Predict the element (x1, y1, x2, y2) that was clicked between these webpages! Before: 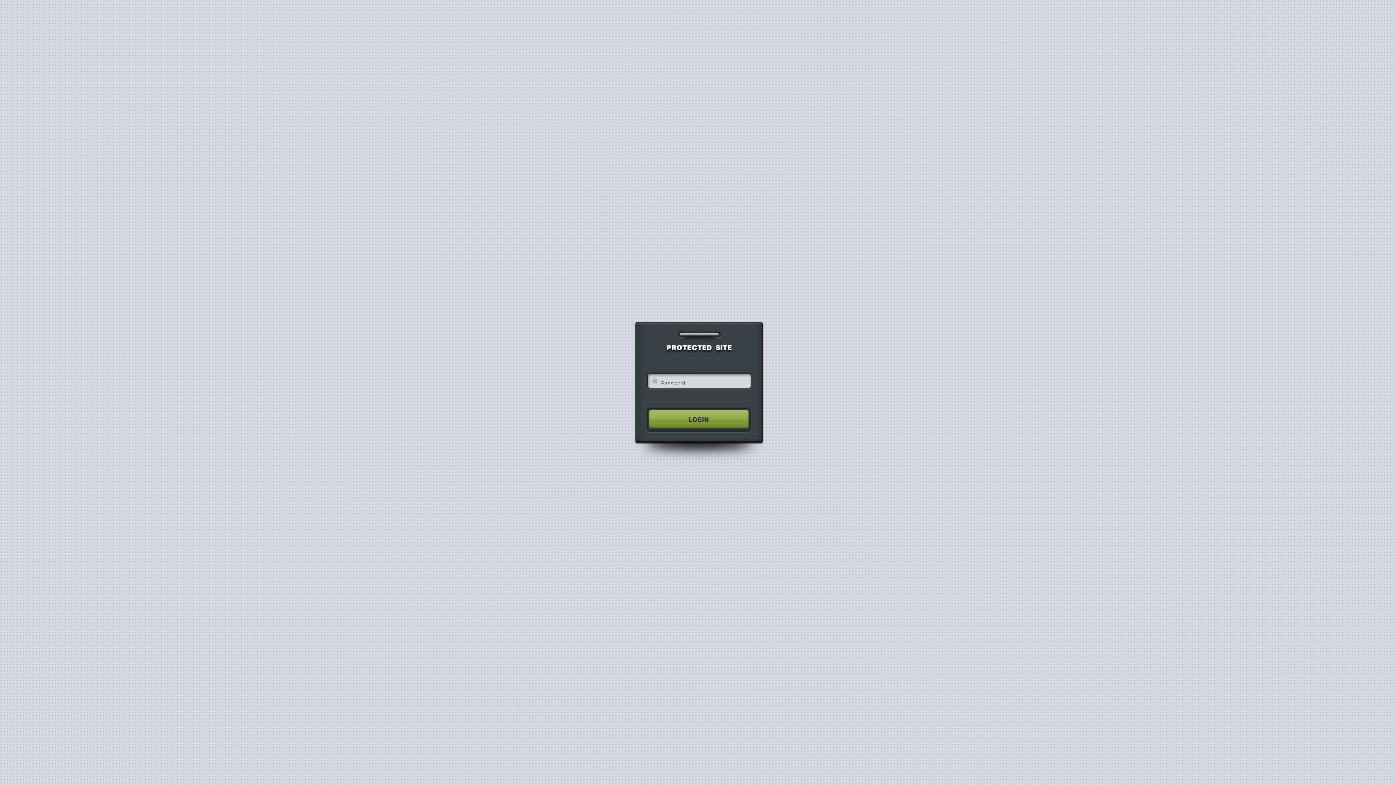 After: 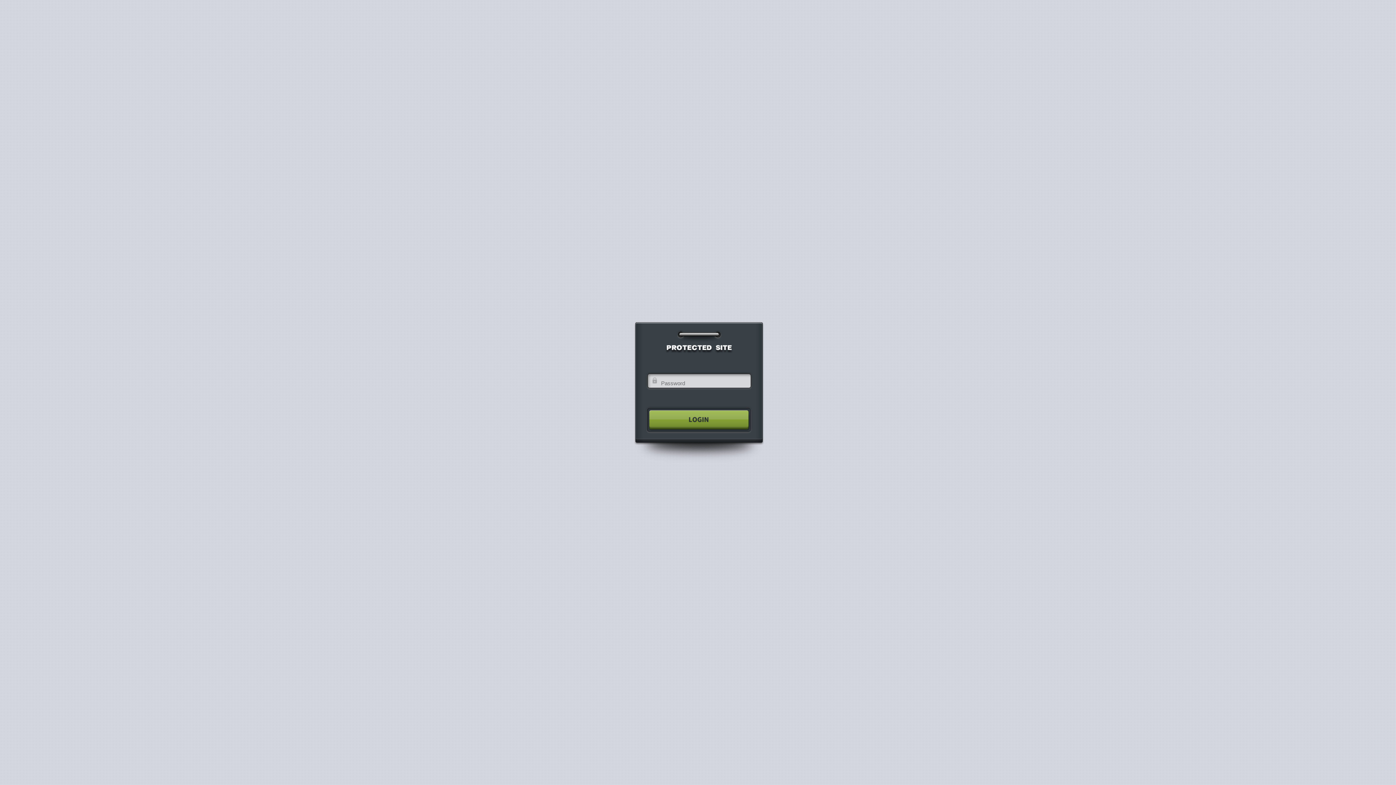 Action: bbox: (640, 404, 755, 435)